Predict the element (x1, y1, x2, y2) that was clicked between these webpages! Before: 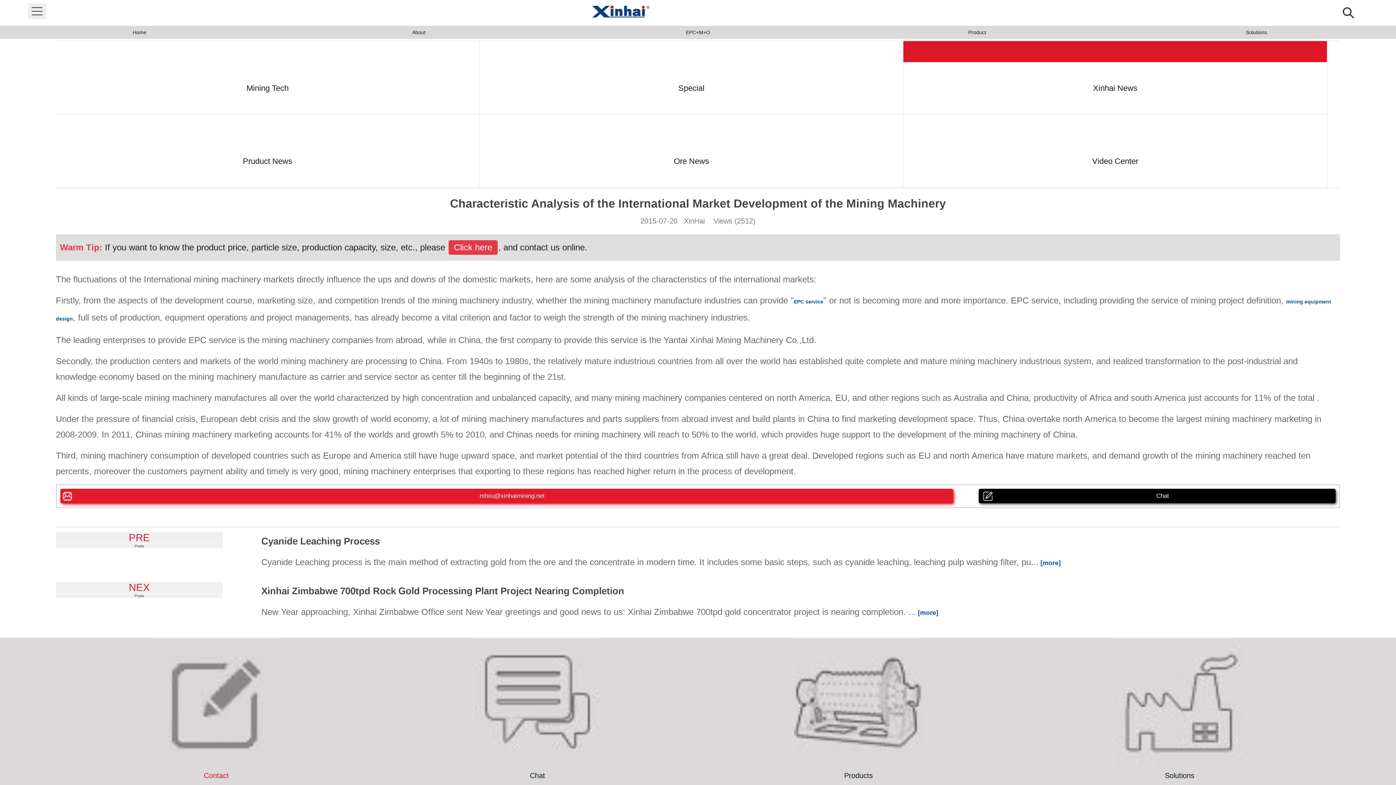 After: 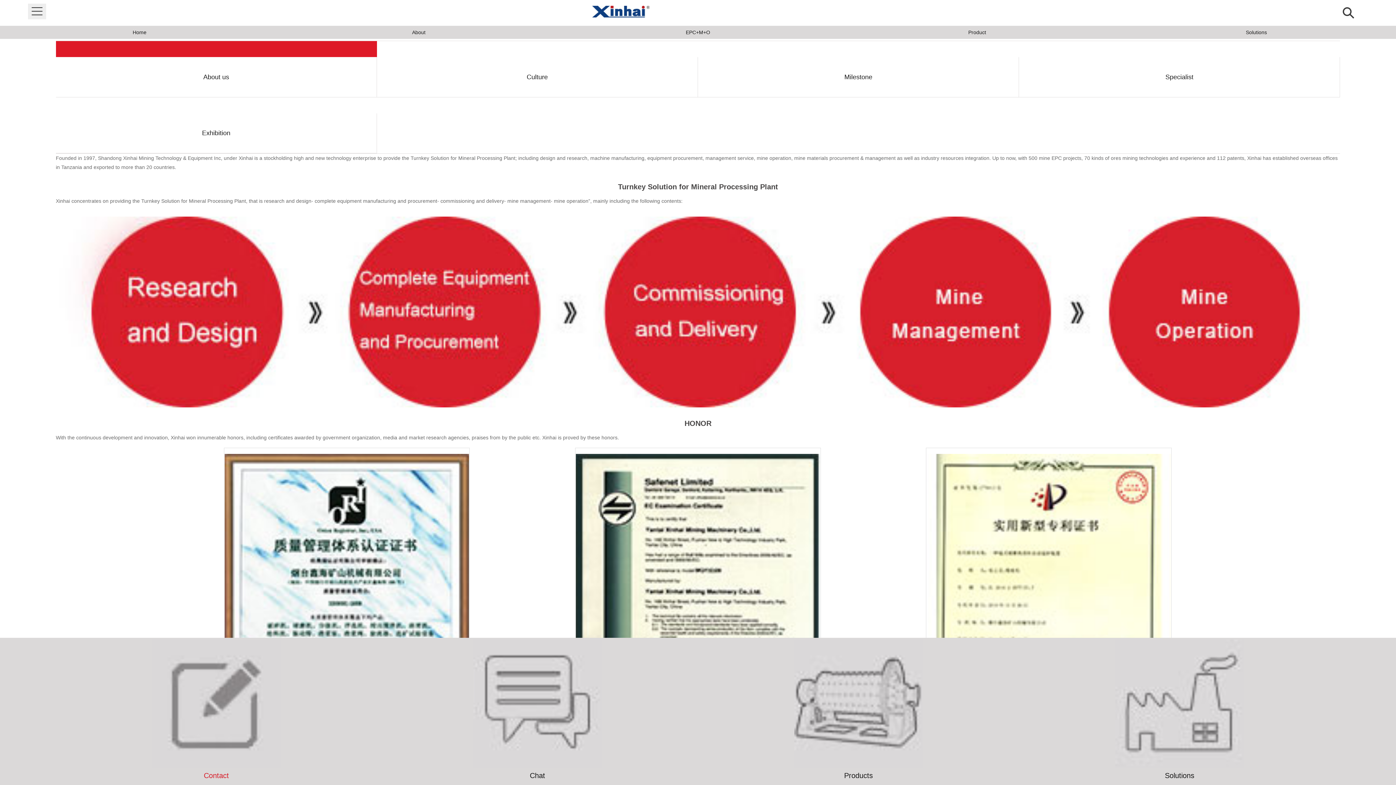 Action: label: About bbox: (279, 25, 558, 38)